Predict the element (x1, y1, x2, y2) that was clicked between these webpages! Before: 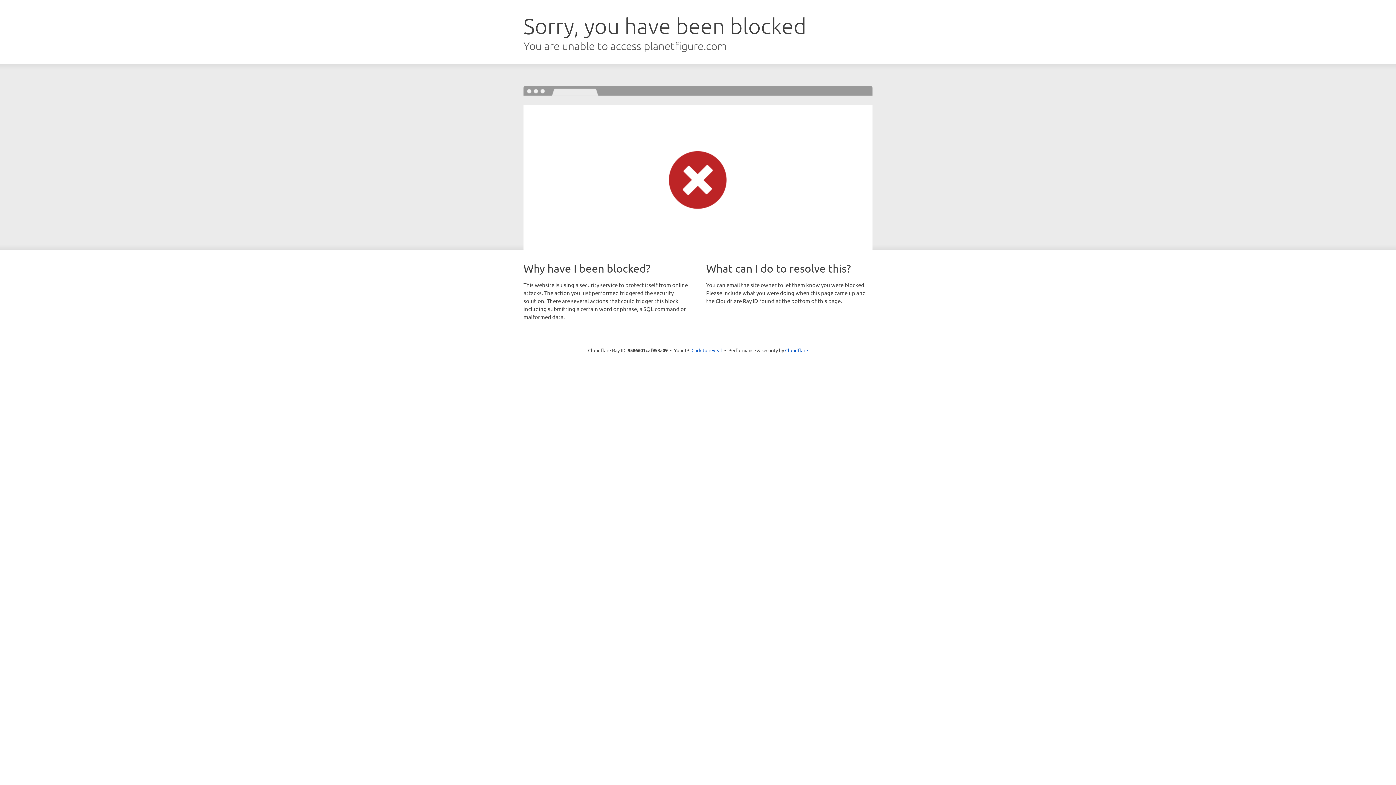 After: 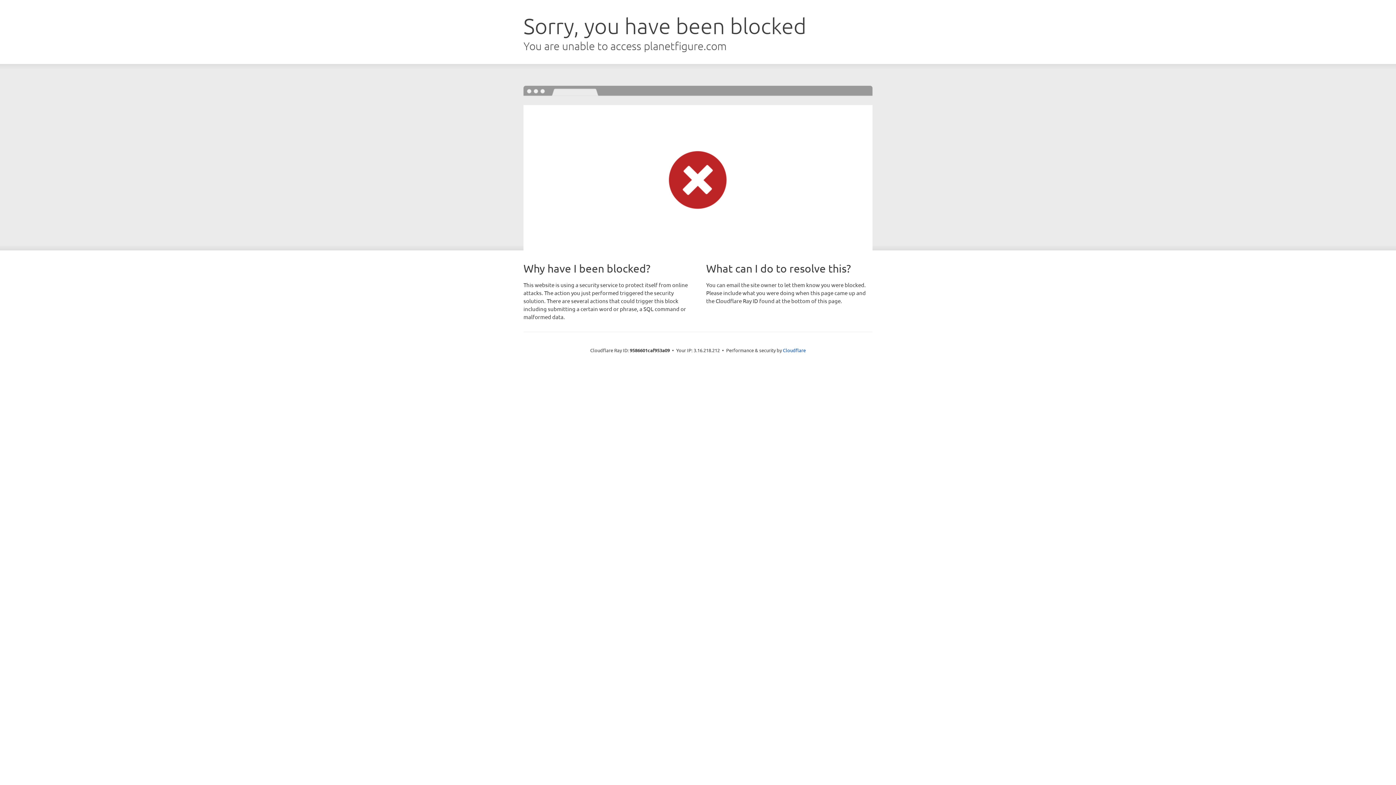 Action: bbox: (691, 346, 722, 353) label: Click to reveal